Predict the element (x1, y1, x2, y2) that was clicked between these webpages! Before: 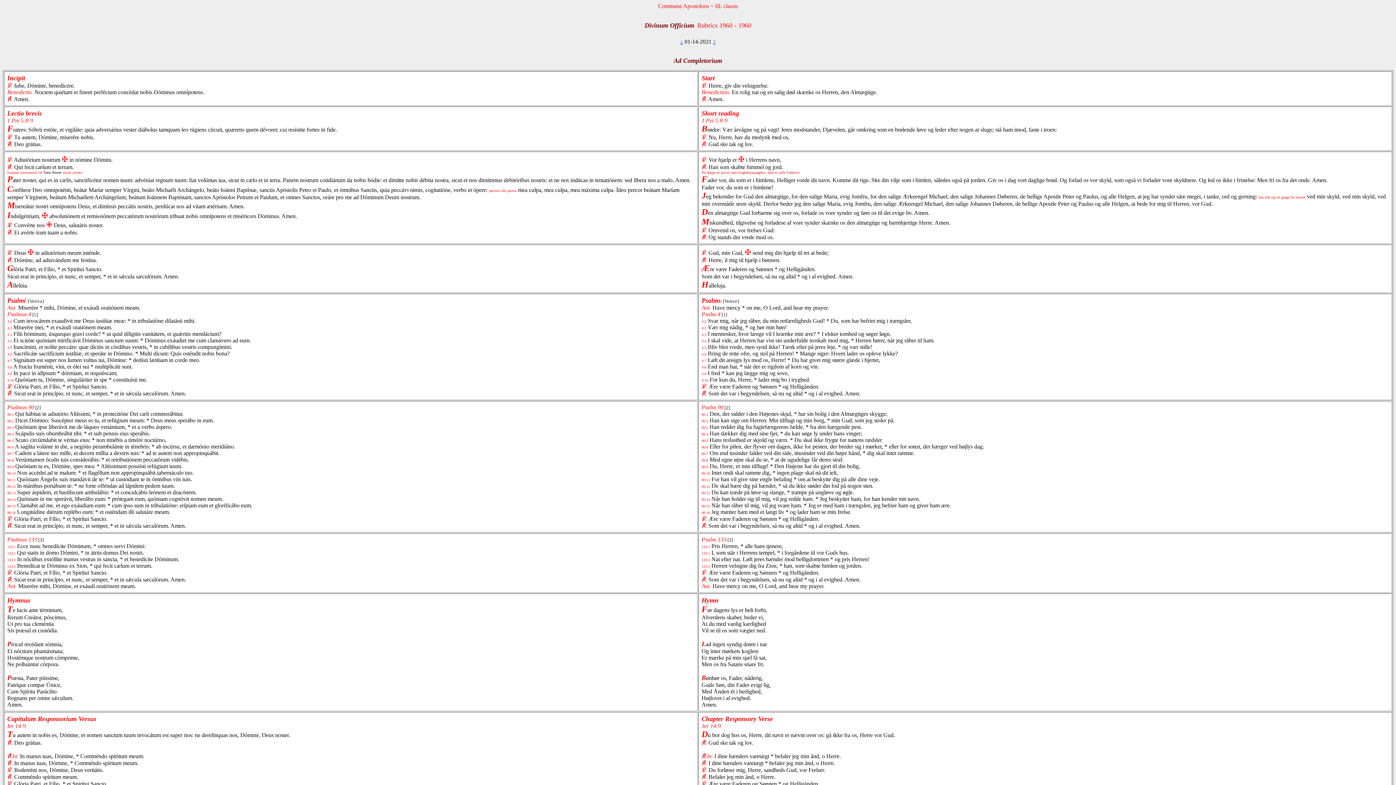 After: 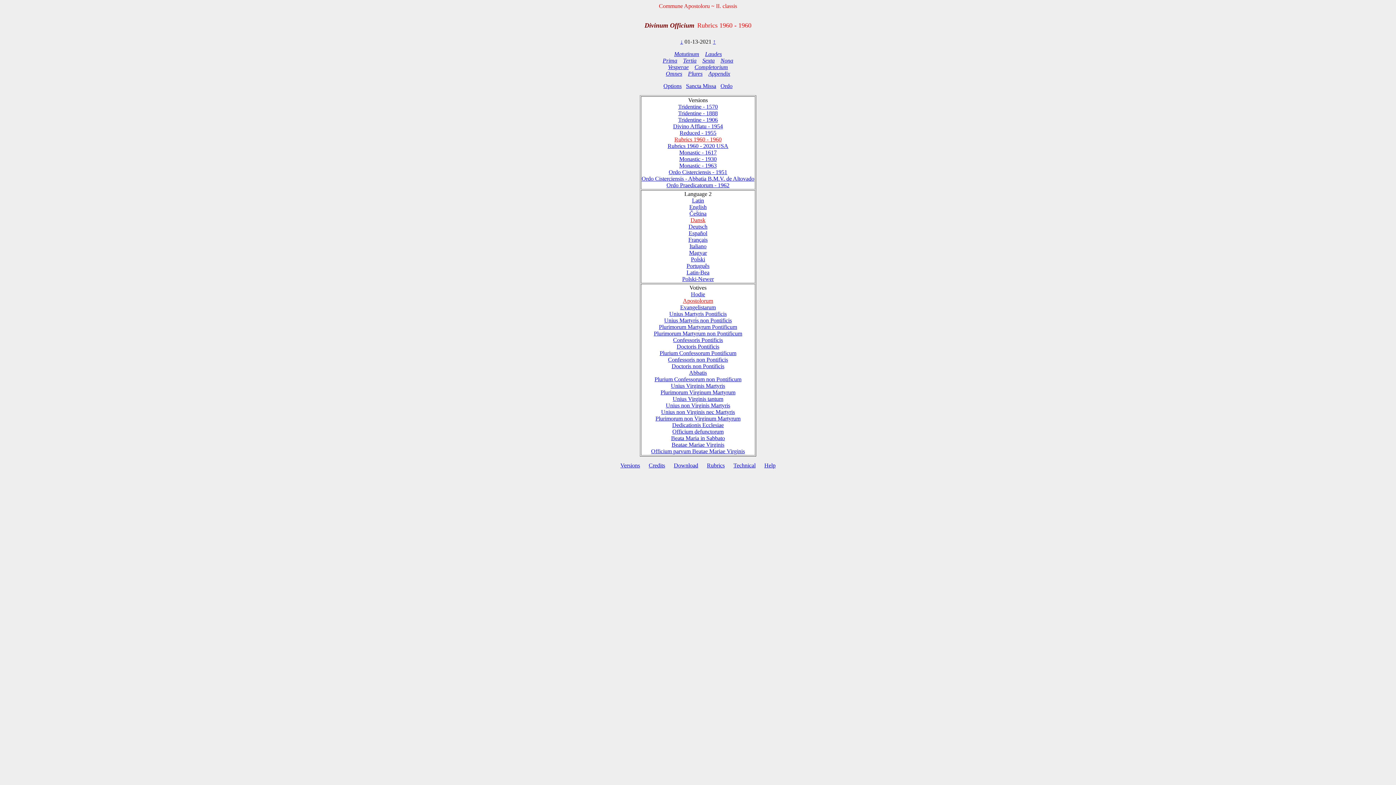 Action: label: ↓ bbox: (680, 38, 683, 44)